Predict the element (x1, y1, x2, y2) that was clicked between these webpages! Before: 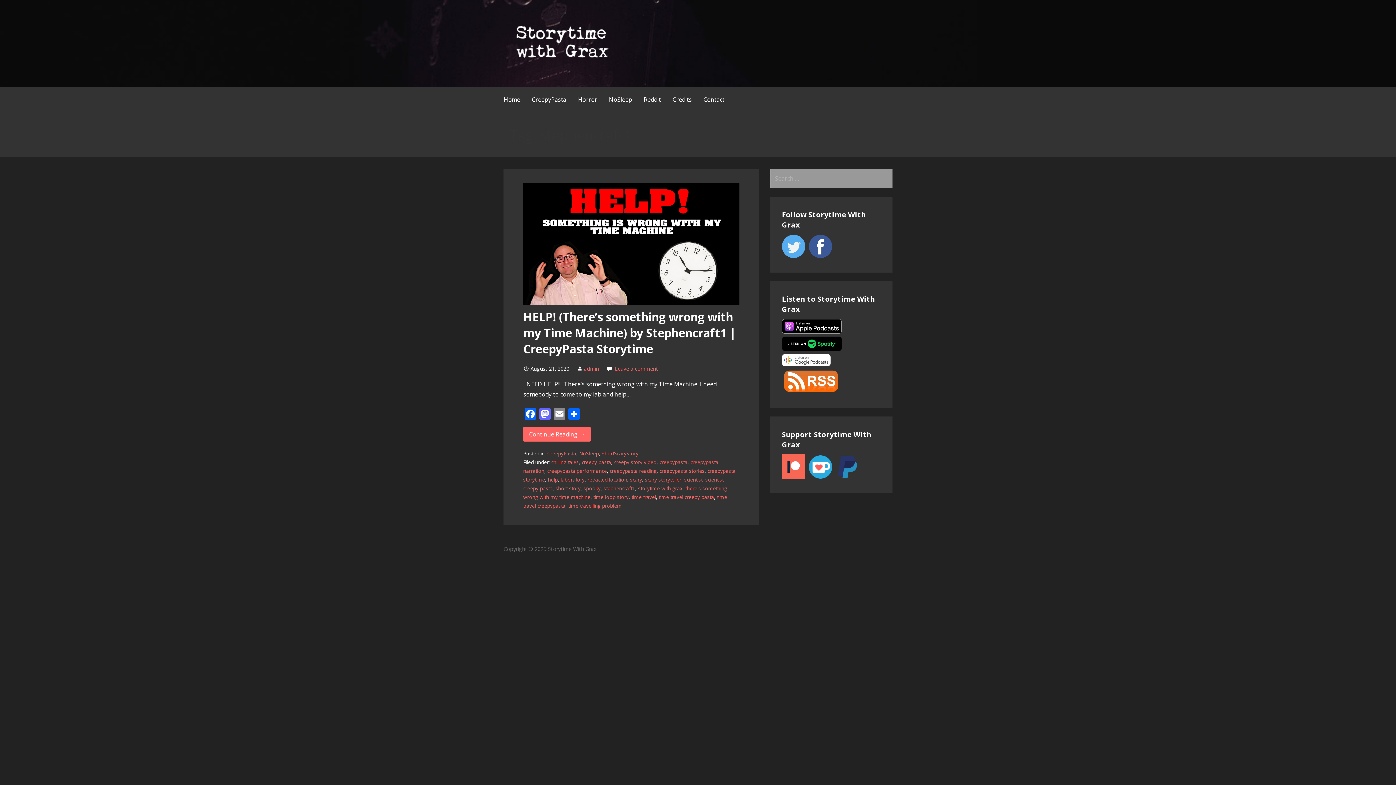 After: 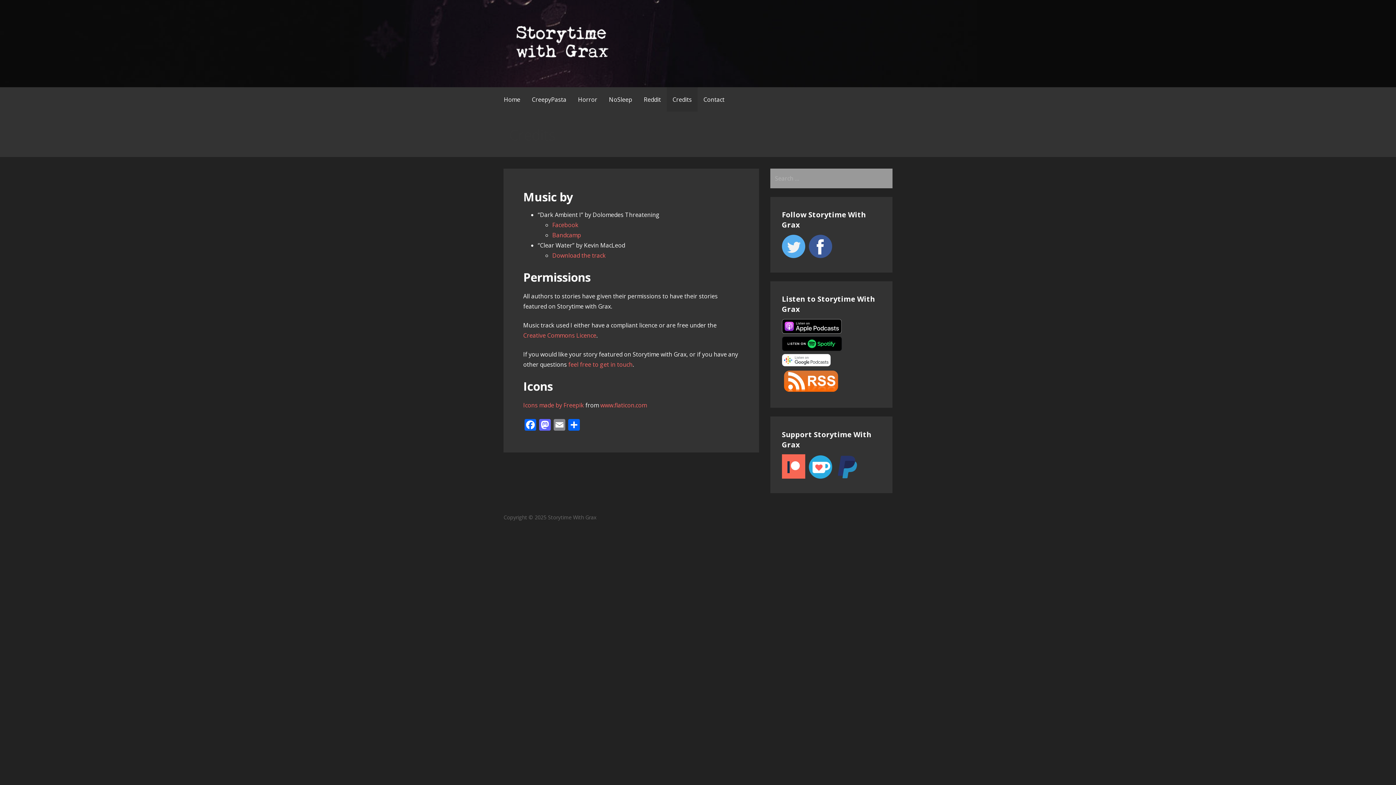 Action: bbox: (666, 87, 697, 111) label: Credits